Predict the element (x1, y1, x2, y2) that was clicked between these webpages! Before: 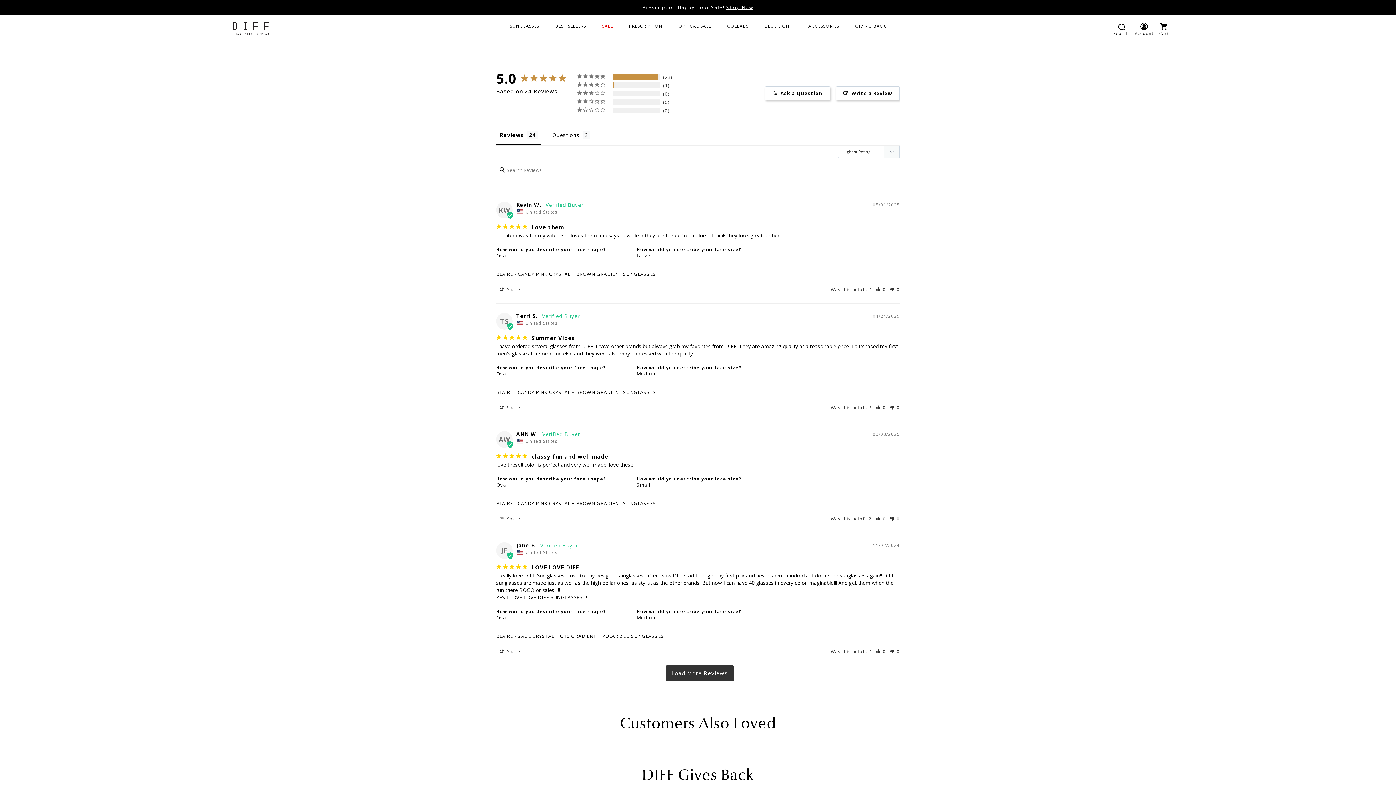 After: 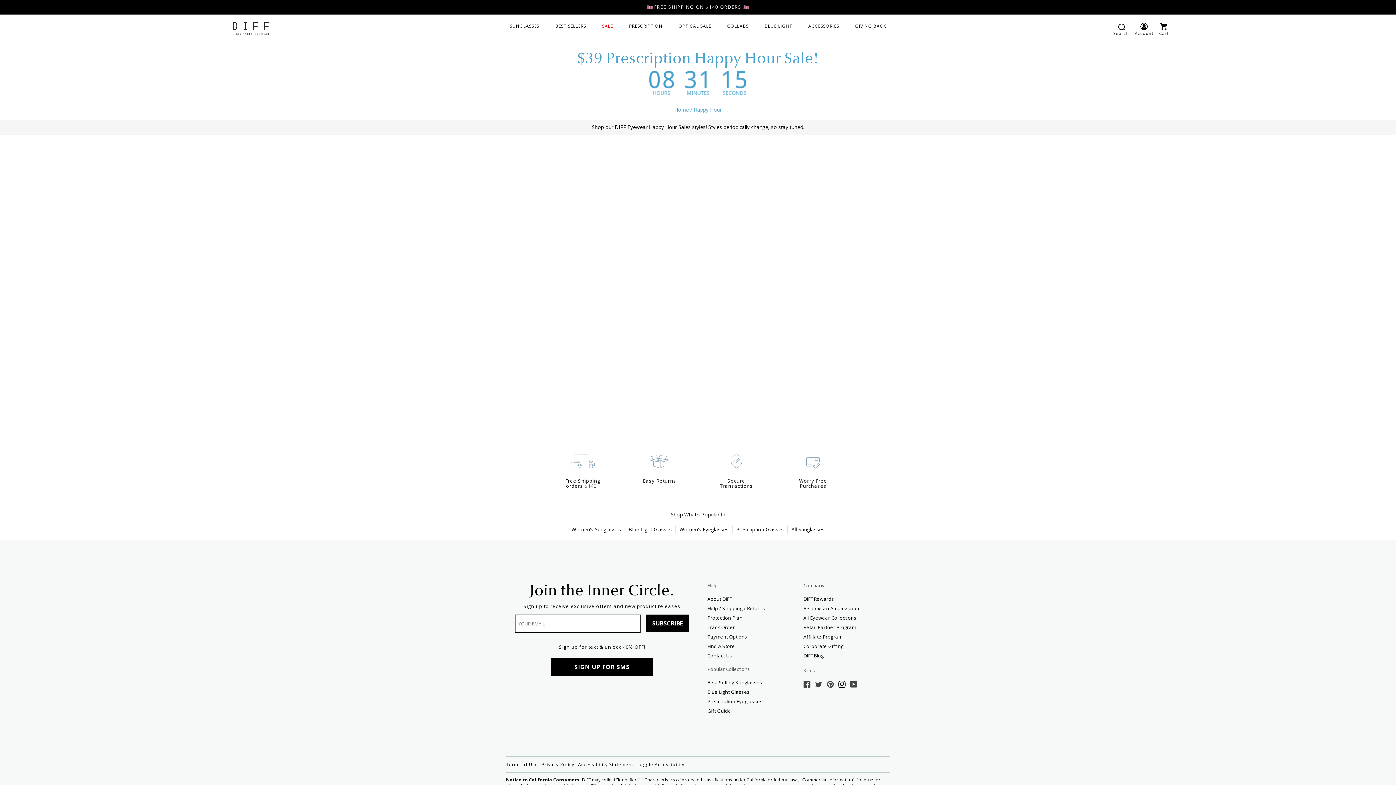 Action: bbox: (642, 4, 753, 10) label: Prescription Happy Hour Sale! Shop Now